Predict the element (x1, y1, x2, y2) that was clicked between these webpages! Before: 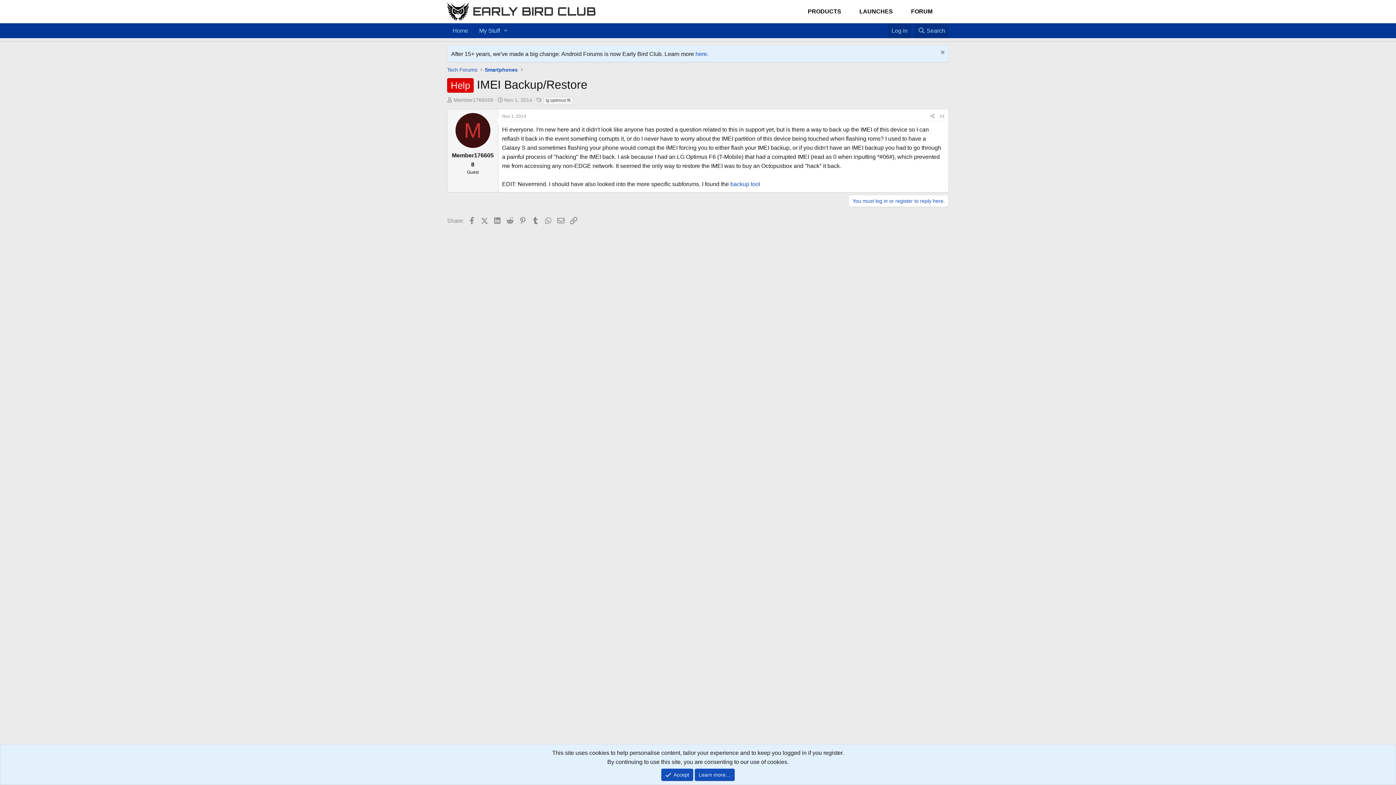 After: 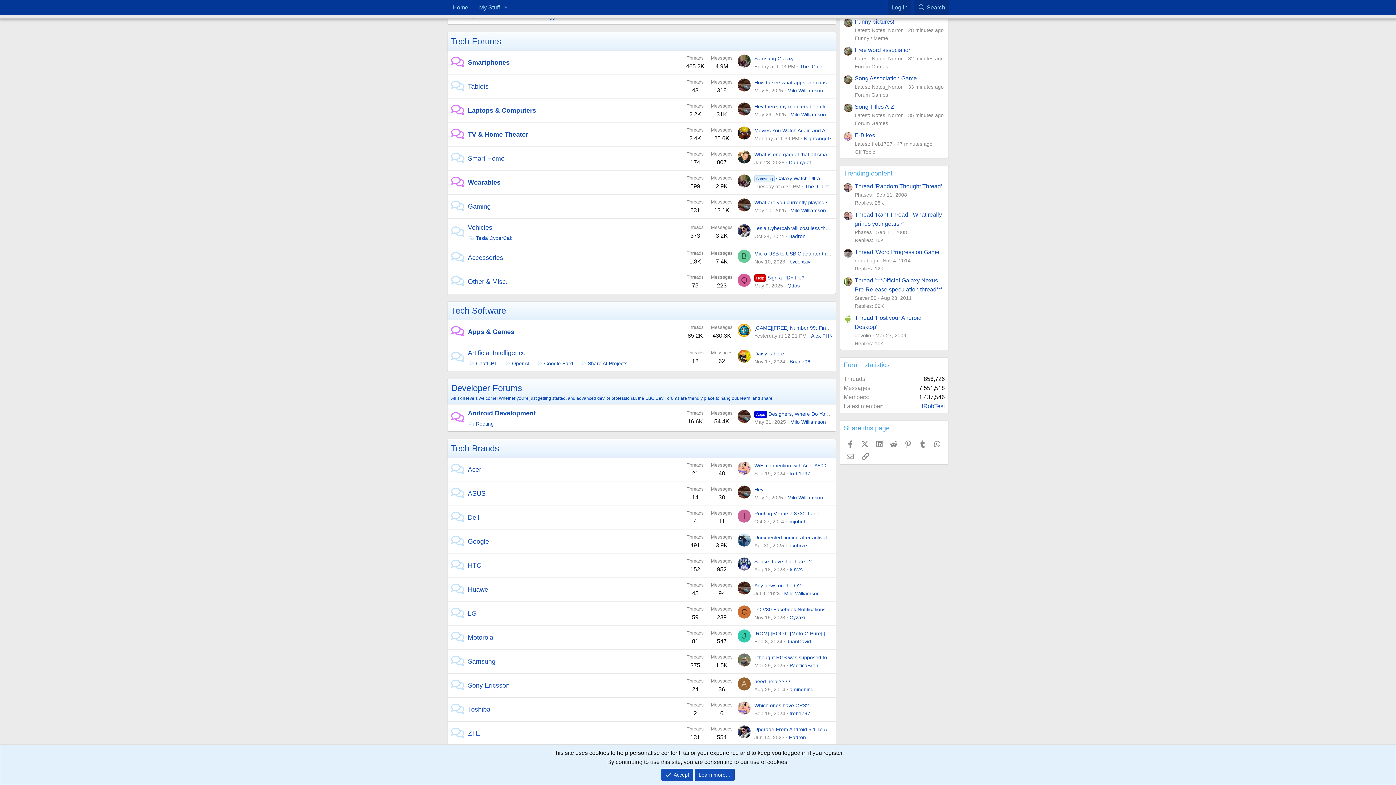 Action: label: Tech Forums bbox: (445, 65, 479, 74)